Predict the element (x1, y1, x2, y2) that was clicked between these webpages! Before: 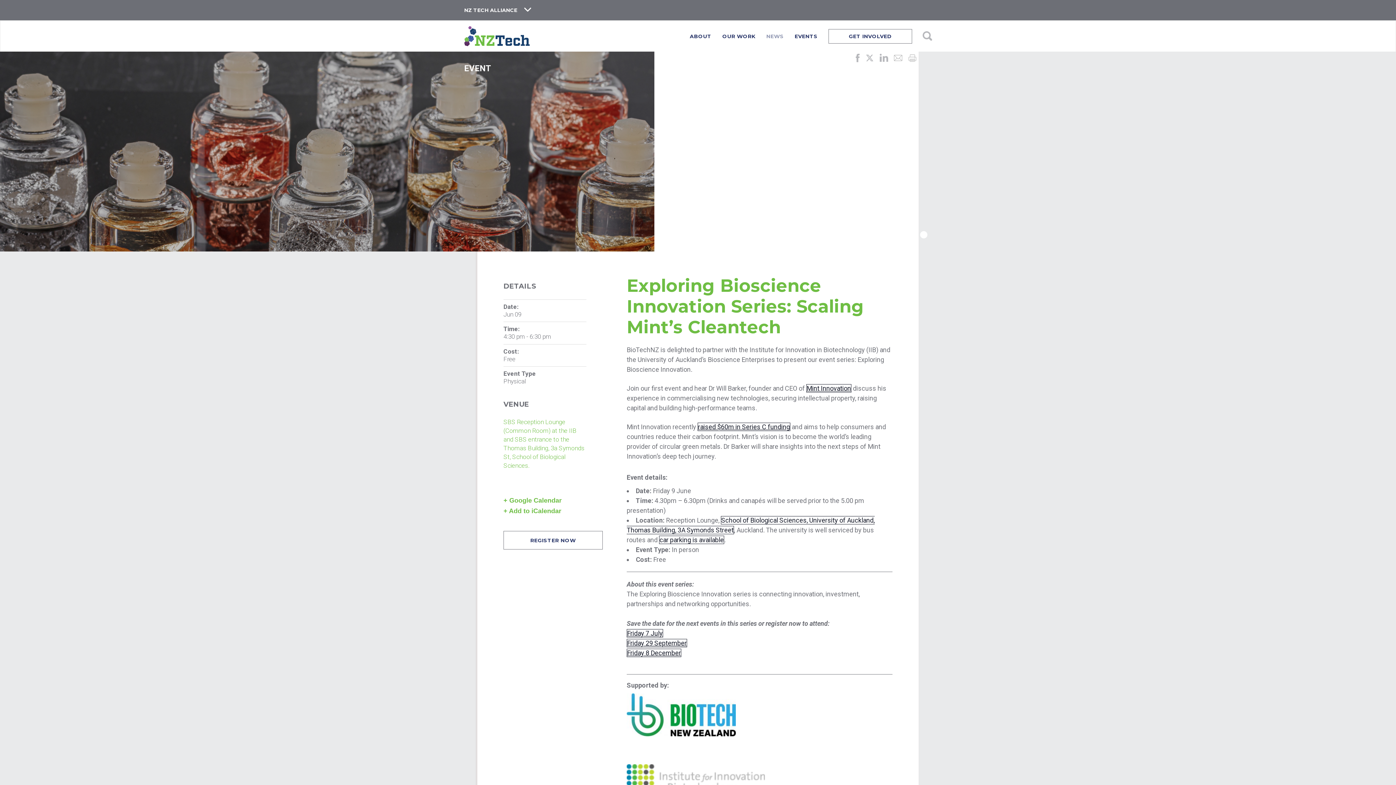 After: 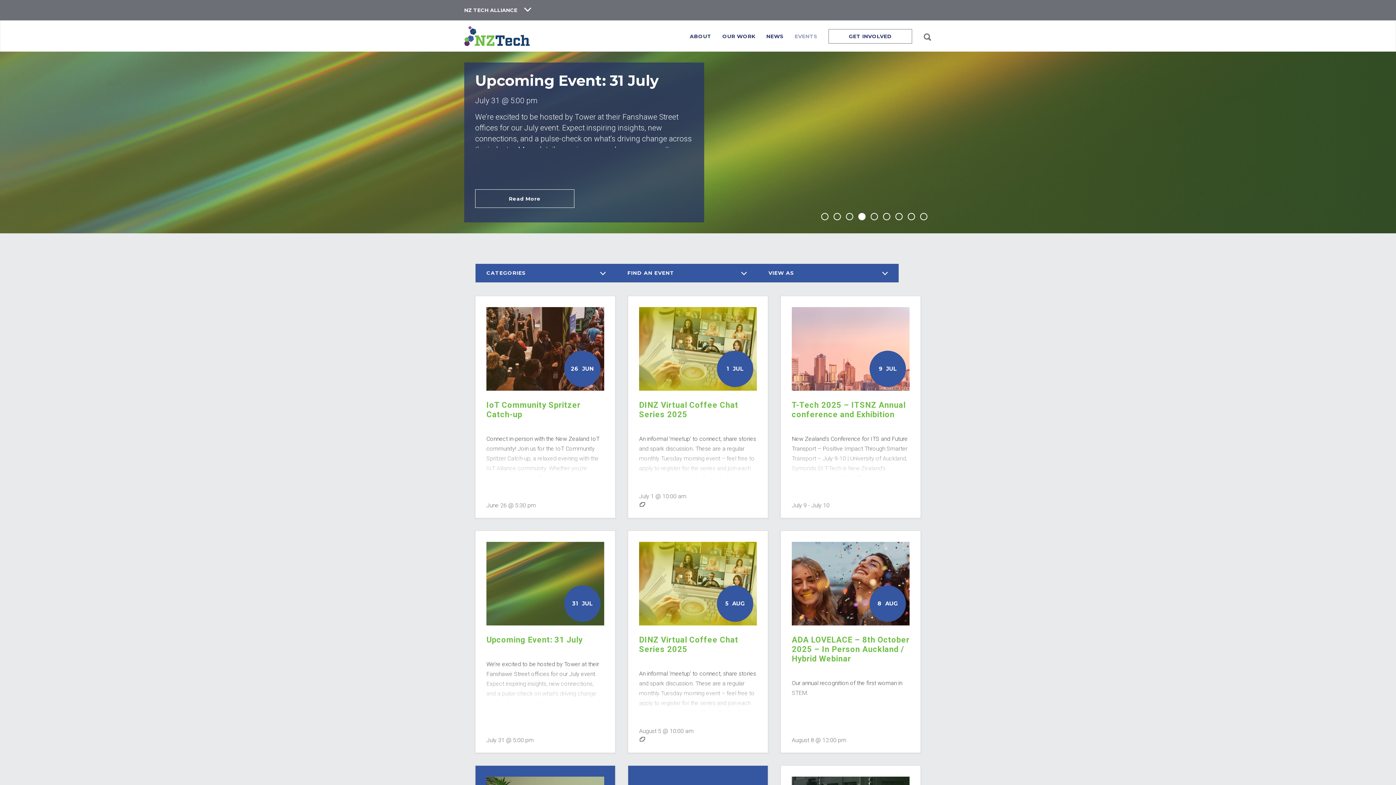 Action: bbox: (789, 27, 823, 50) label: EVENTS